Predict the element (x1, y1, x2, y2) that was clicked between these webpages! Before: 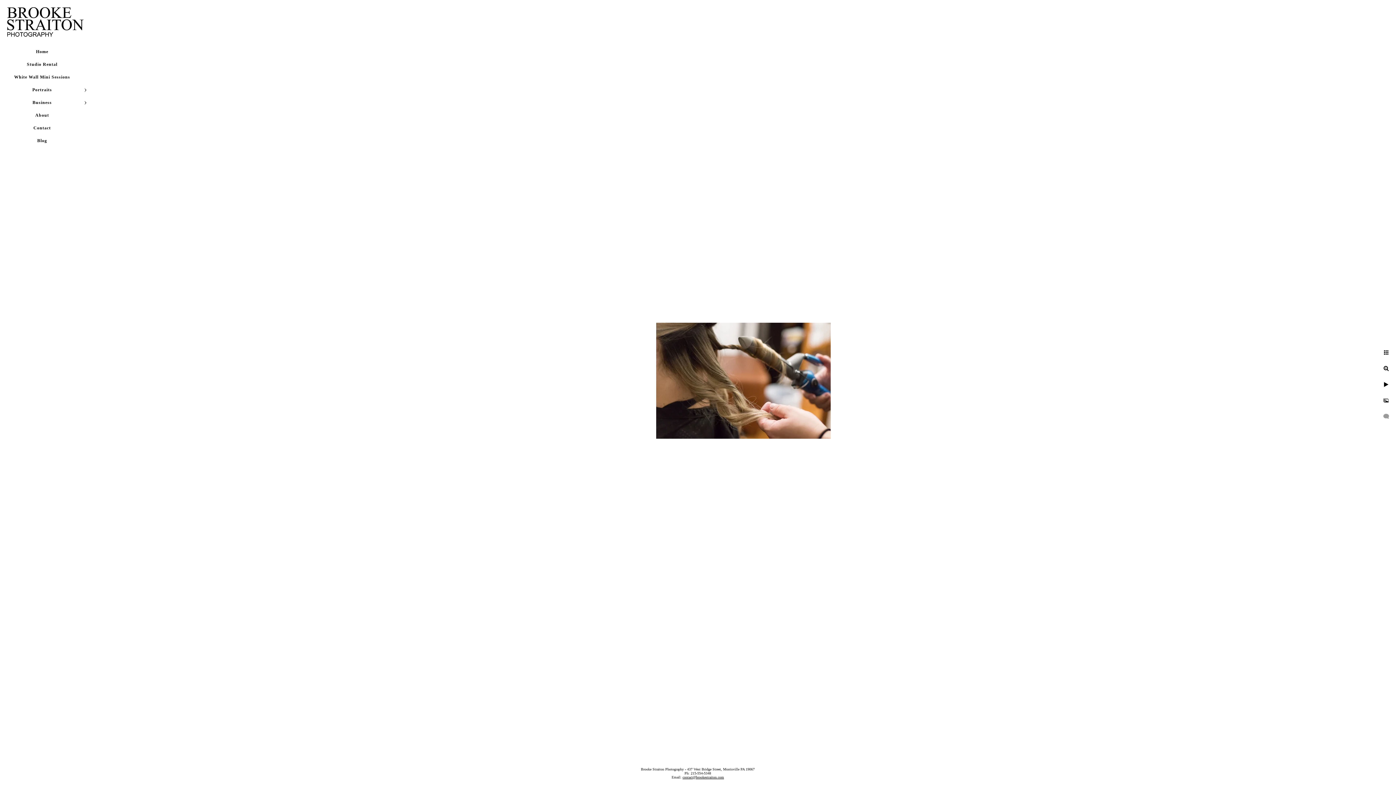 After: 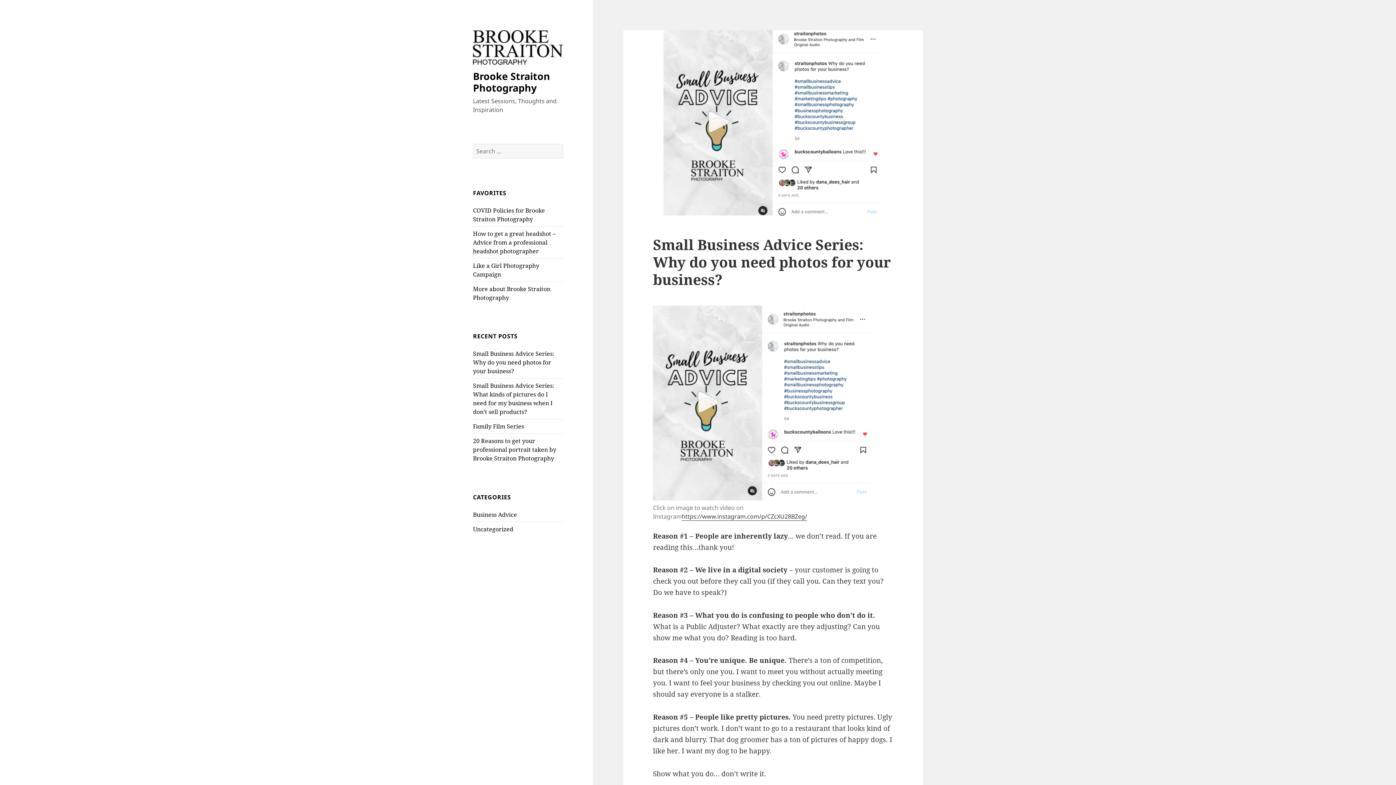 Action: bbox: (37, 138, 47, 143) label: Blog